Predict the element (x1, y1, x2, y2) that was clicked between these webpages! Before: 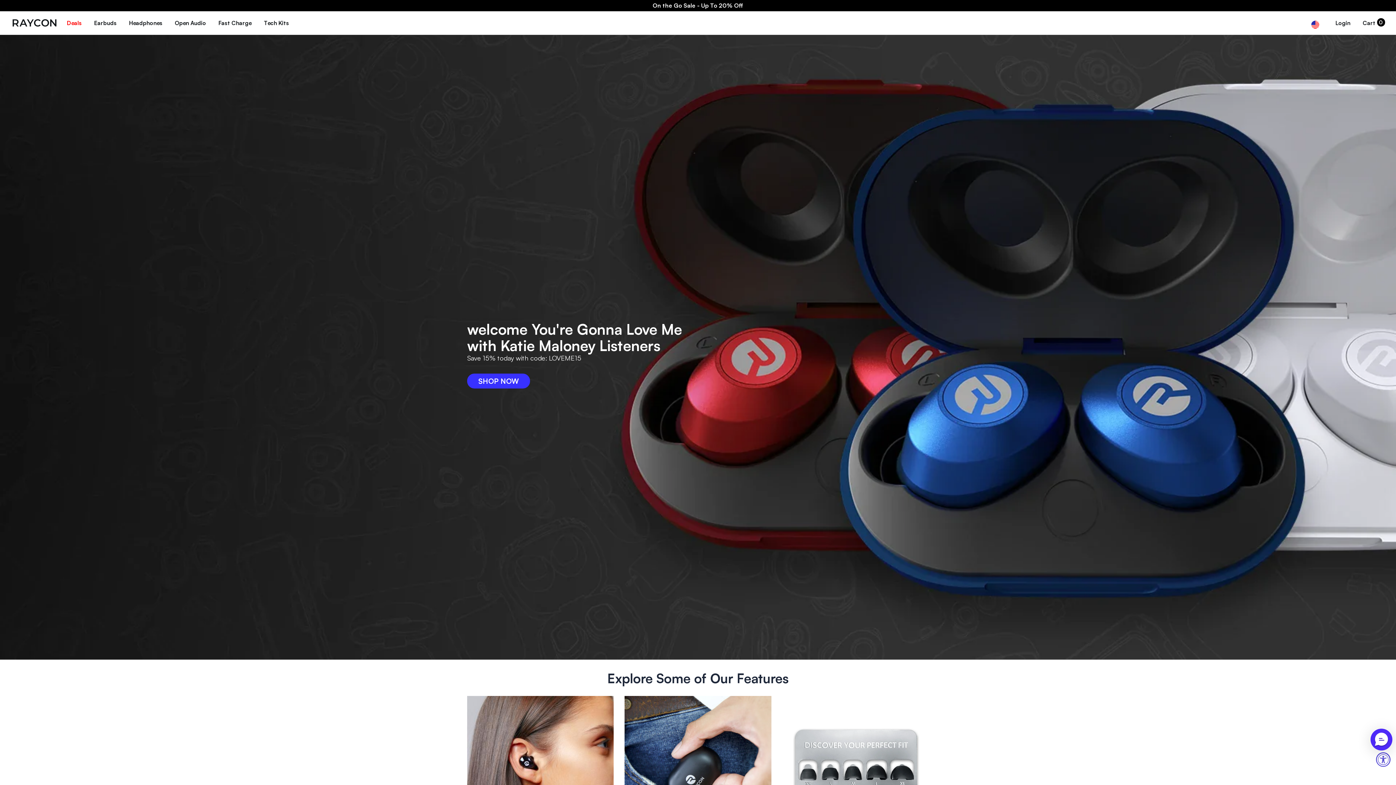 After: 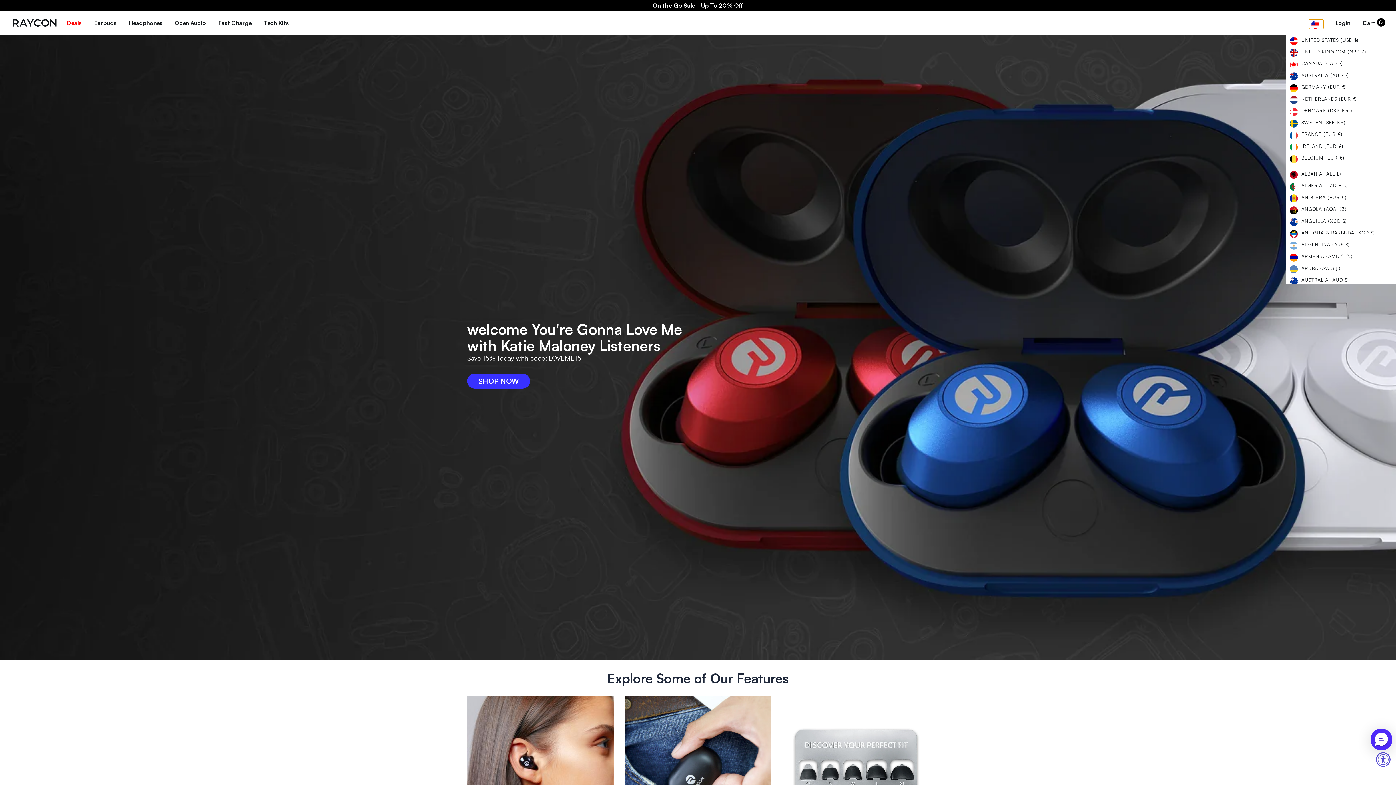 Action: bbox: (1309, 19, 1323, 28) label: USD $